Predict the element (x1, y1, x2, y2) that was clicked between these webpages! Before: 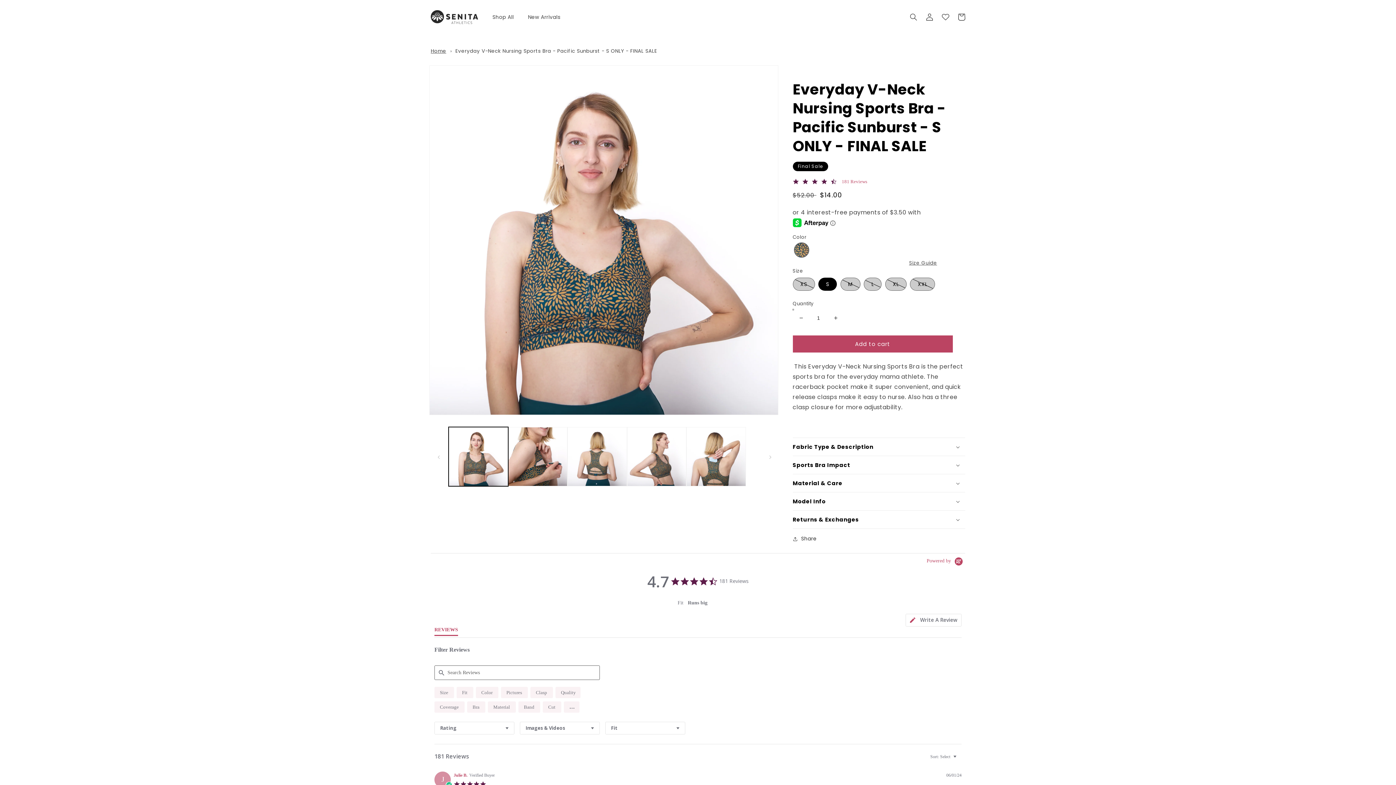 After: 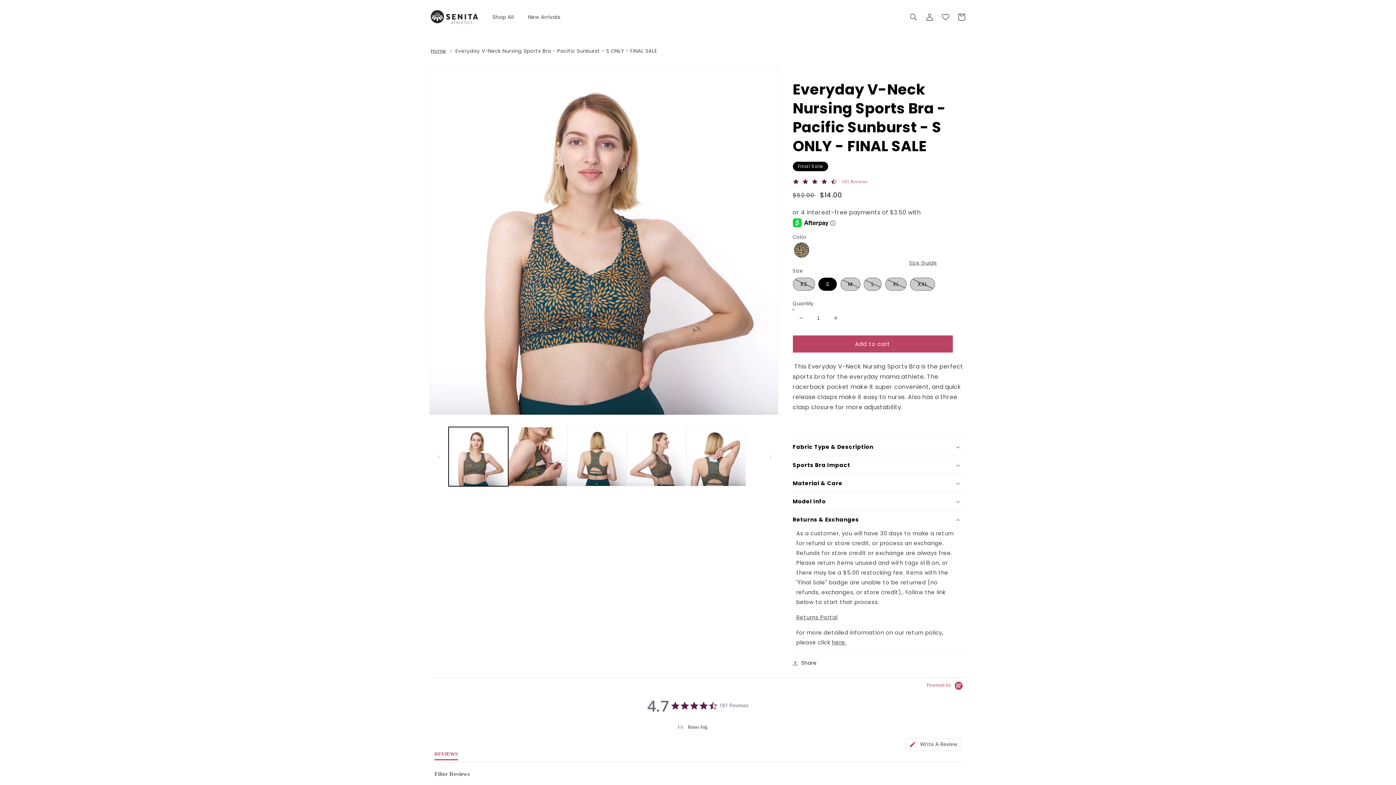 Action: label: Returns & Exchanges bbox: (792, 510, 965, 528)